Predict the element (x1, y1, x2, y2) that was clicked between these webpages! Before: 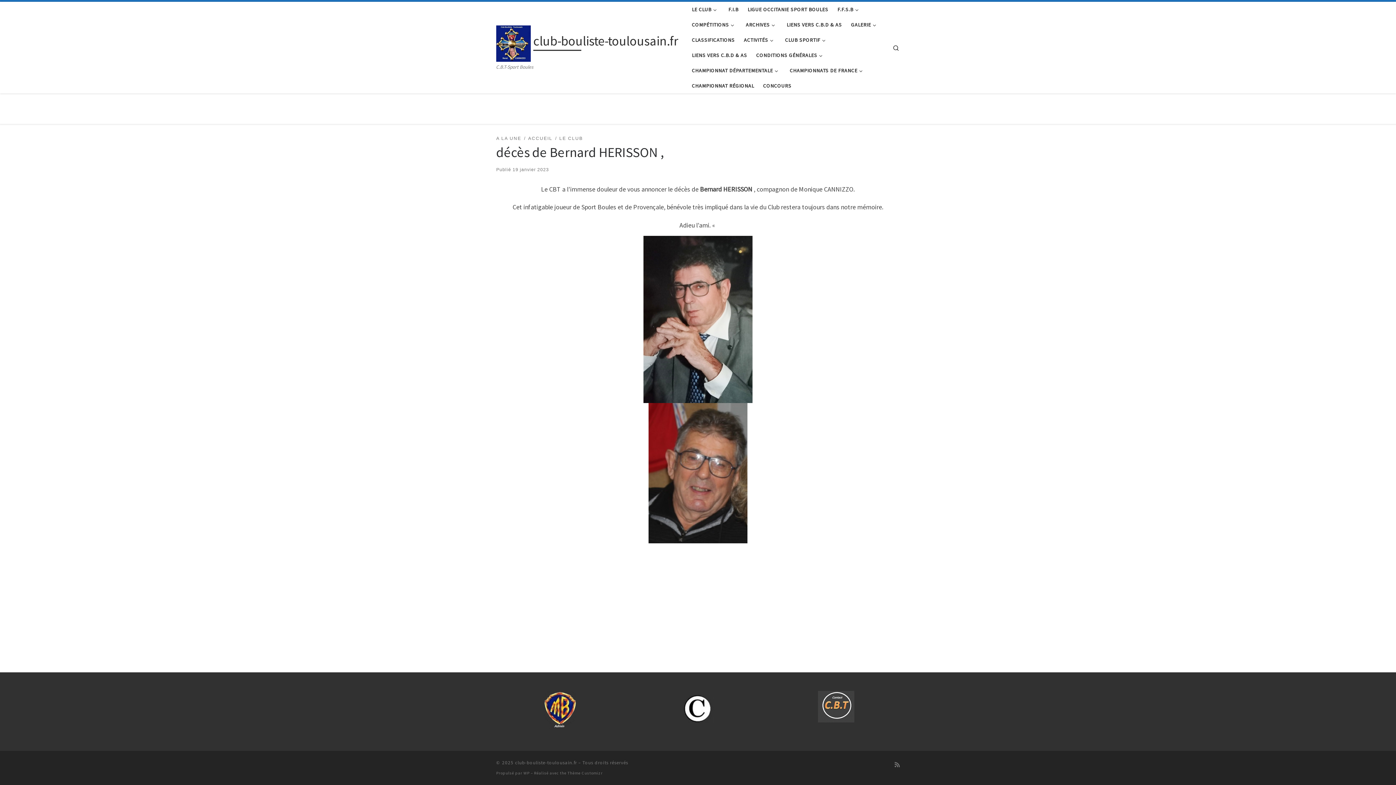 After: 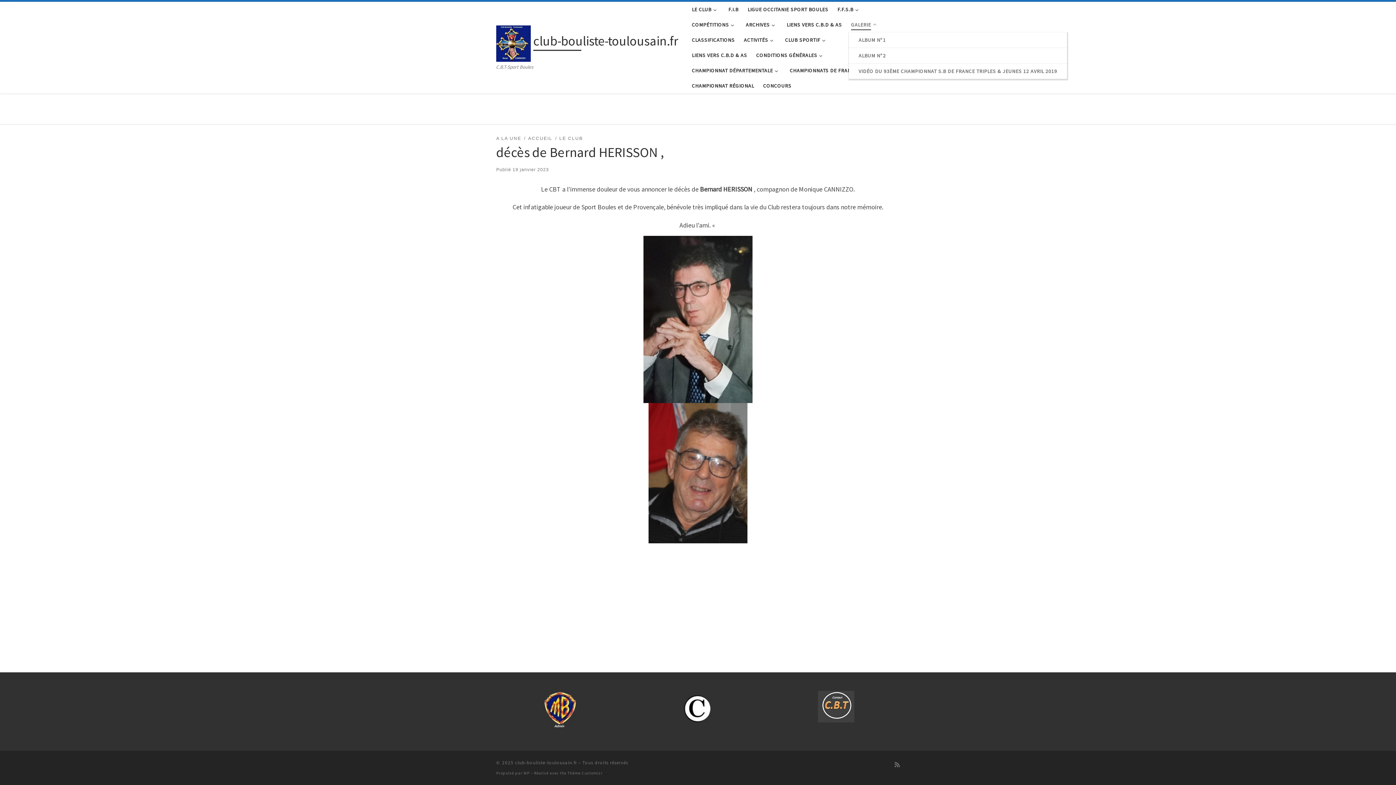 Action: bbox: (848, 17, 881, 32) label: GALERIE